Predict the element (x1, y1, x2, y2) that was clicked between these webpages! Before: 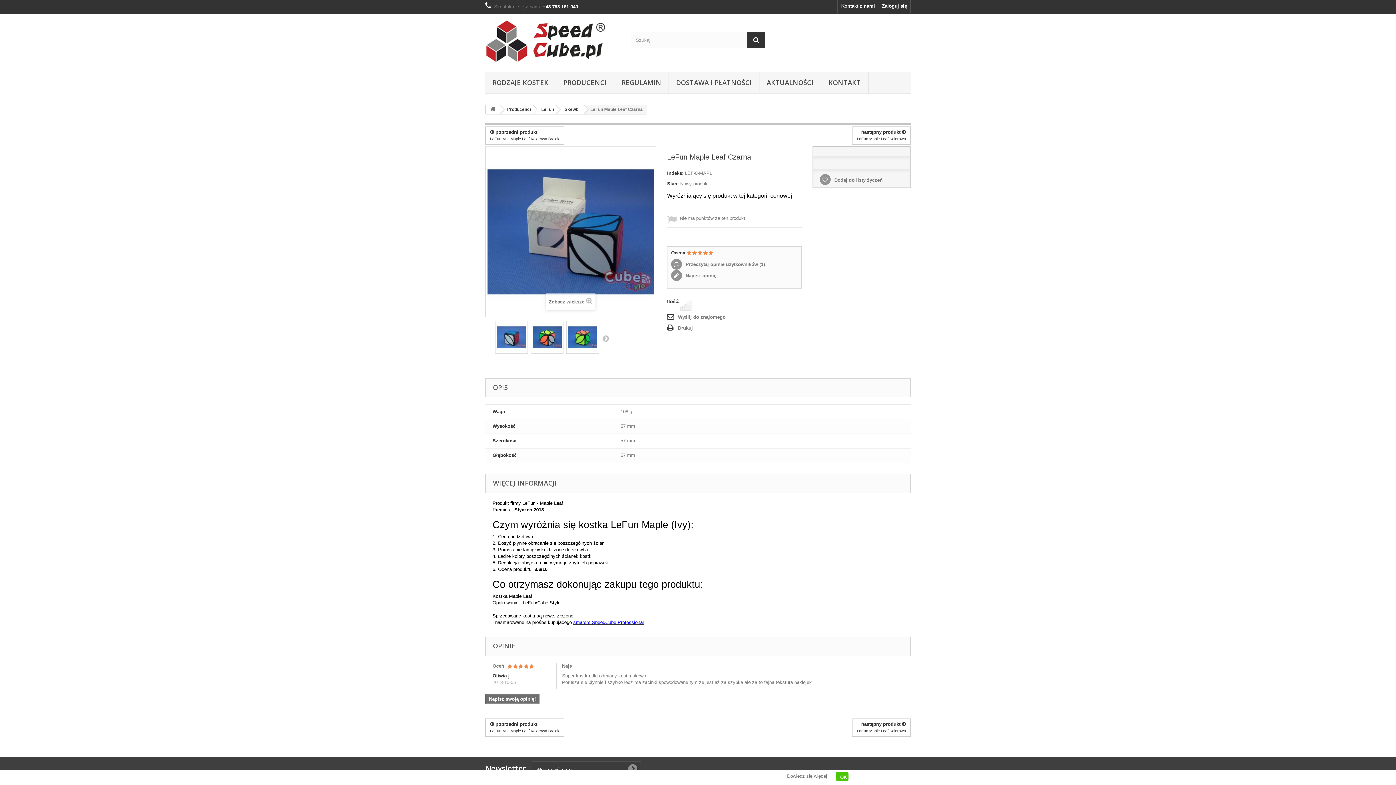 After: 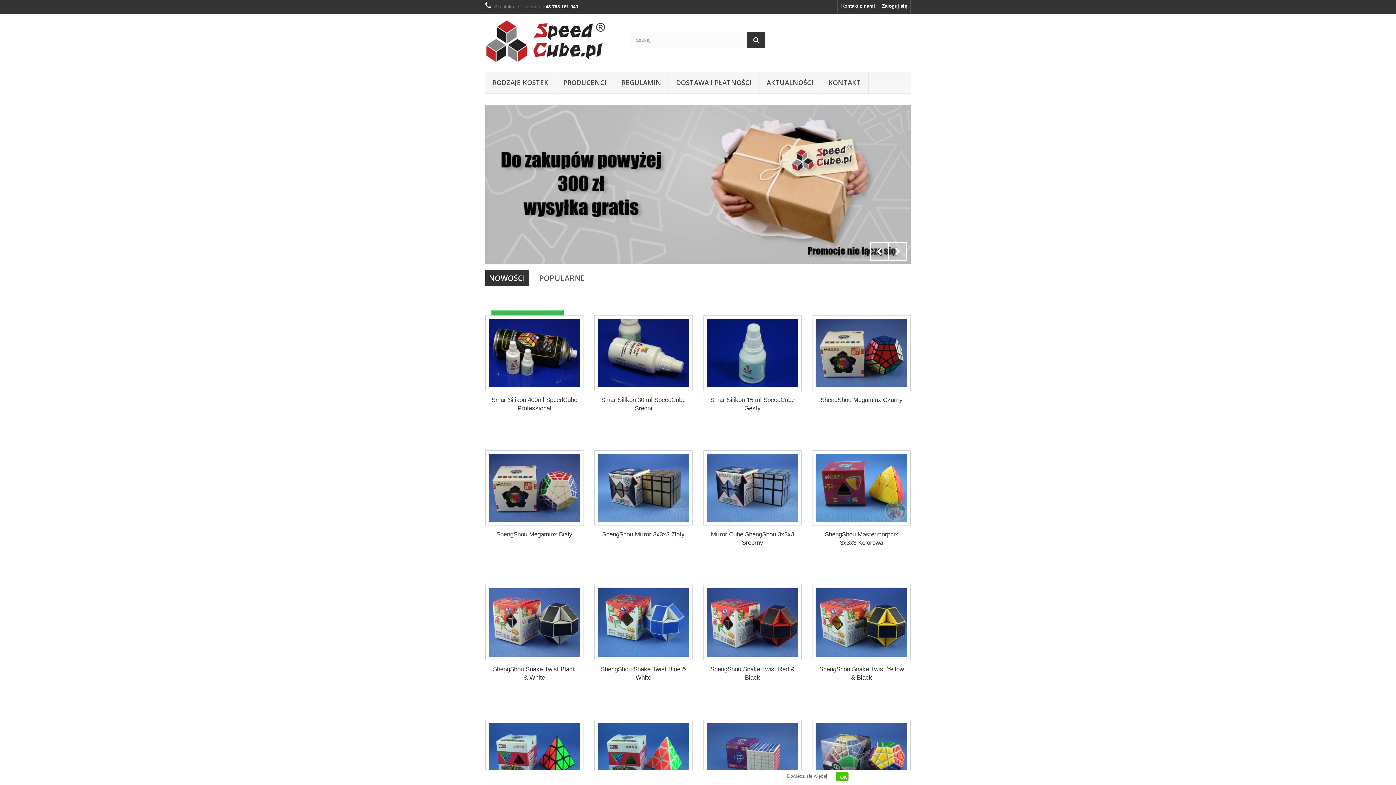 Action: bbox: (486, 105, 500, 114)